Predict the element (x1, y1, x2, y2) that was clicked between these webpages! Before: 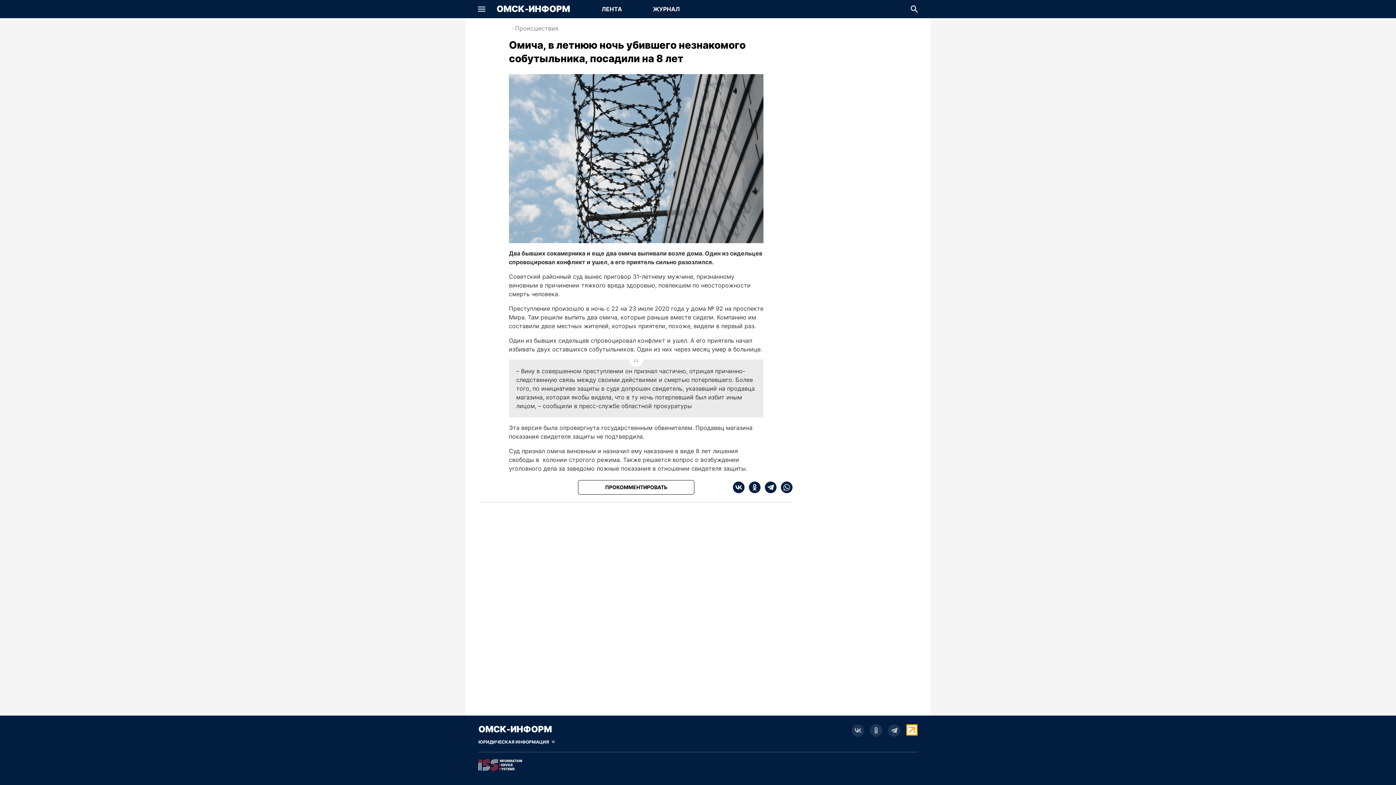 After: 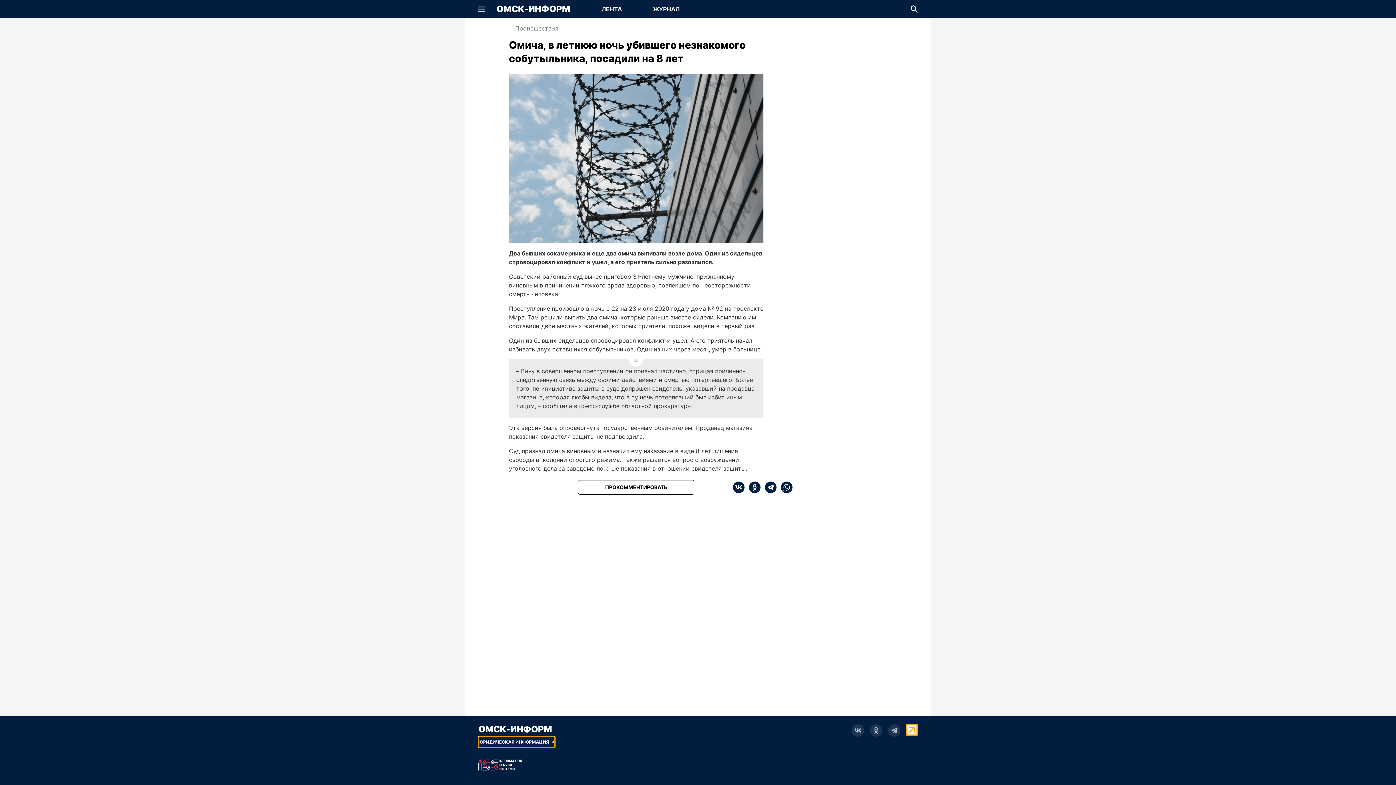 Action: bbox: (478, 737, 554, 748) label: Скрыть юридическую информацию